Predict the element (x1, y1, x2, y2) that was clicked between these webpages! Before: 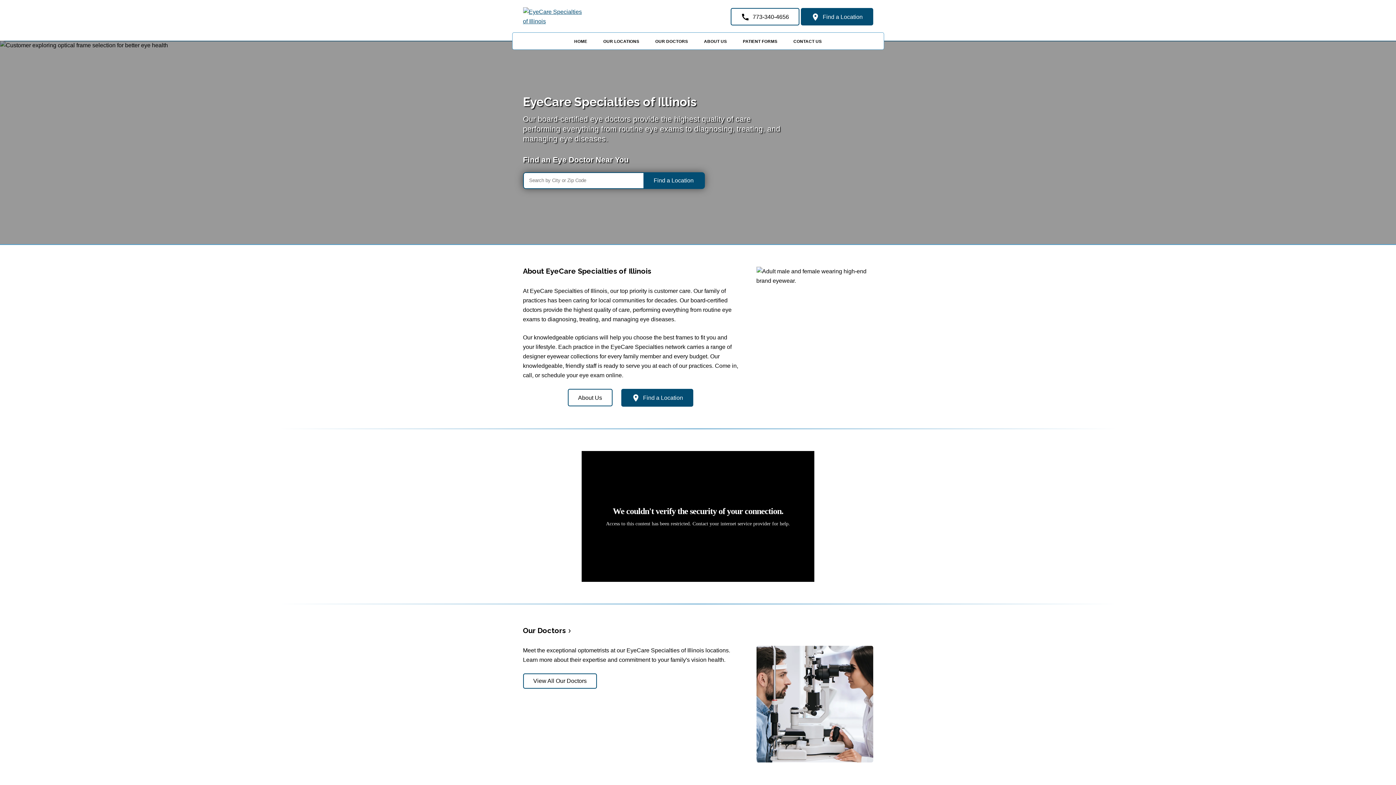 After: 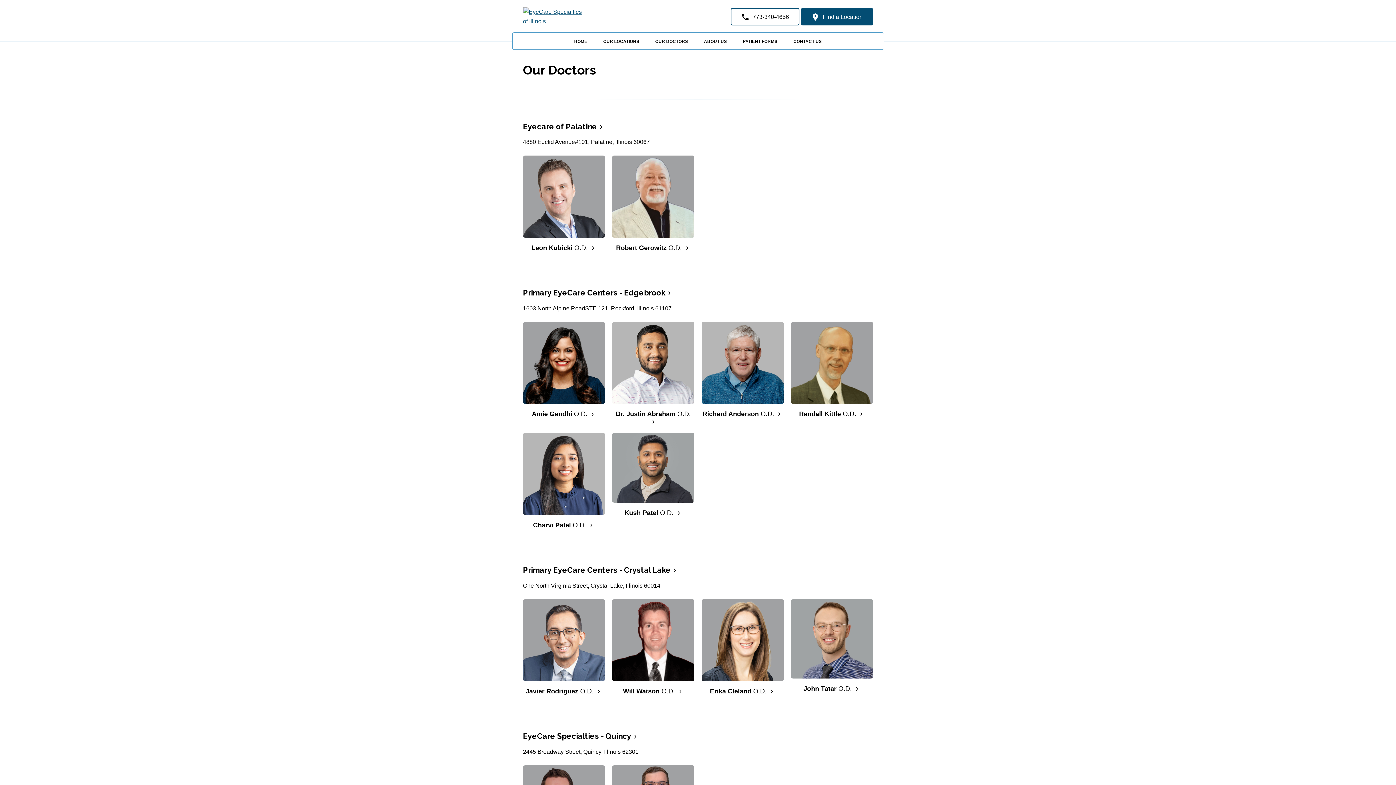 Action: label: Our Doctors bbox: (523, 626, 573, 635)